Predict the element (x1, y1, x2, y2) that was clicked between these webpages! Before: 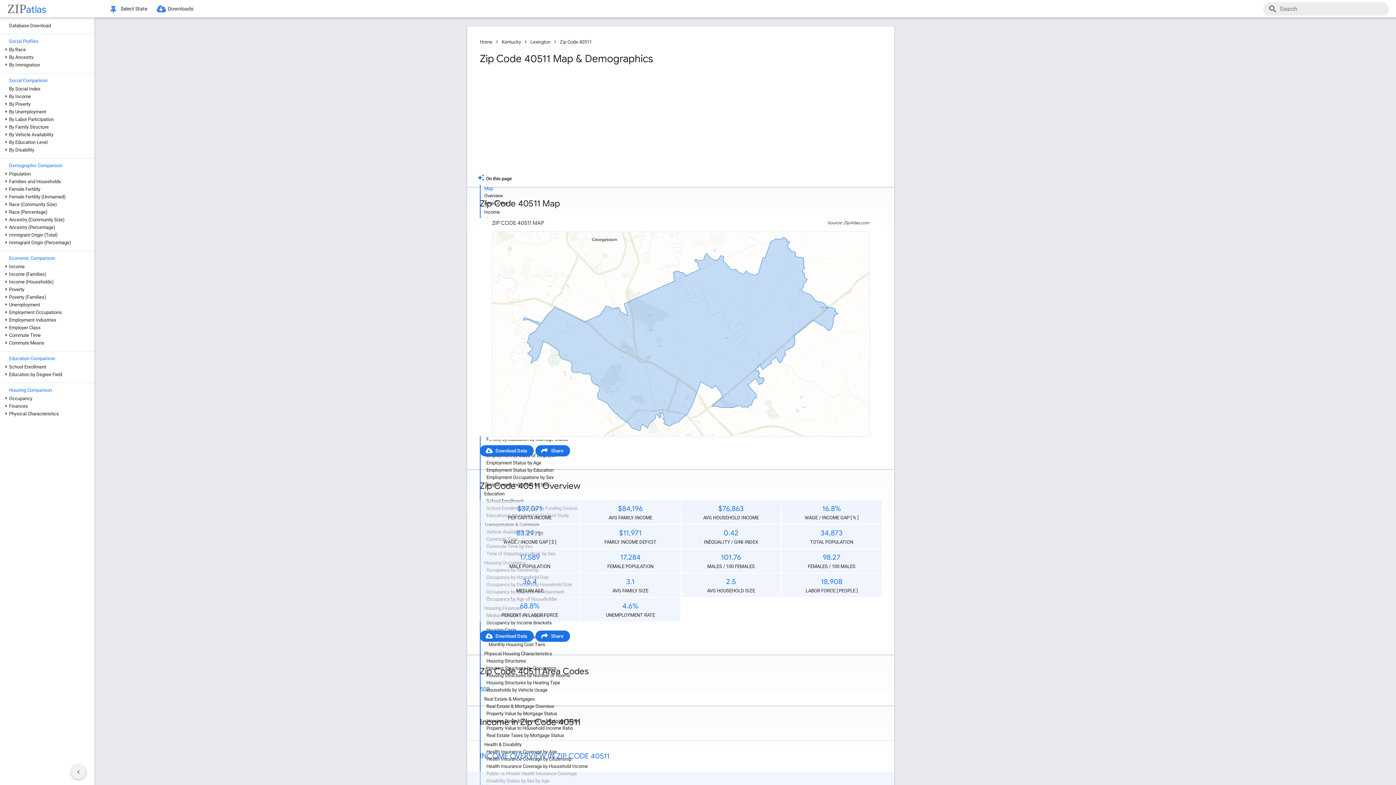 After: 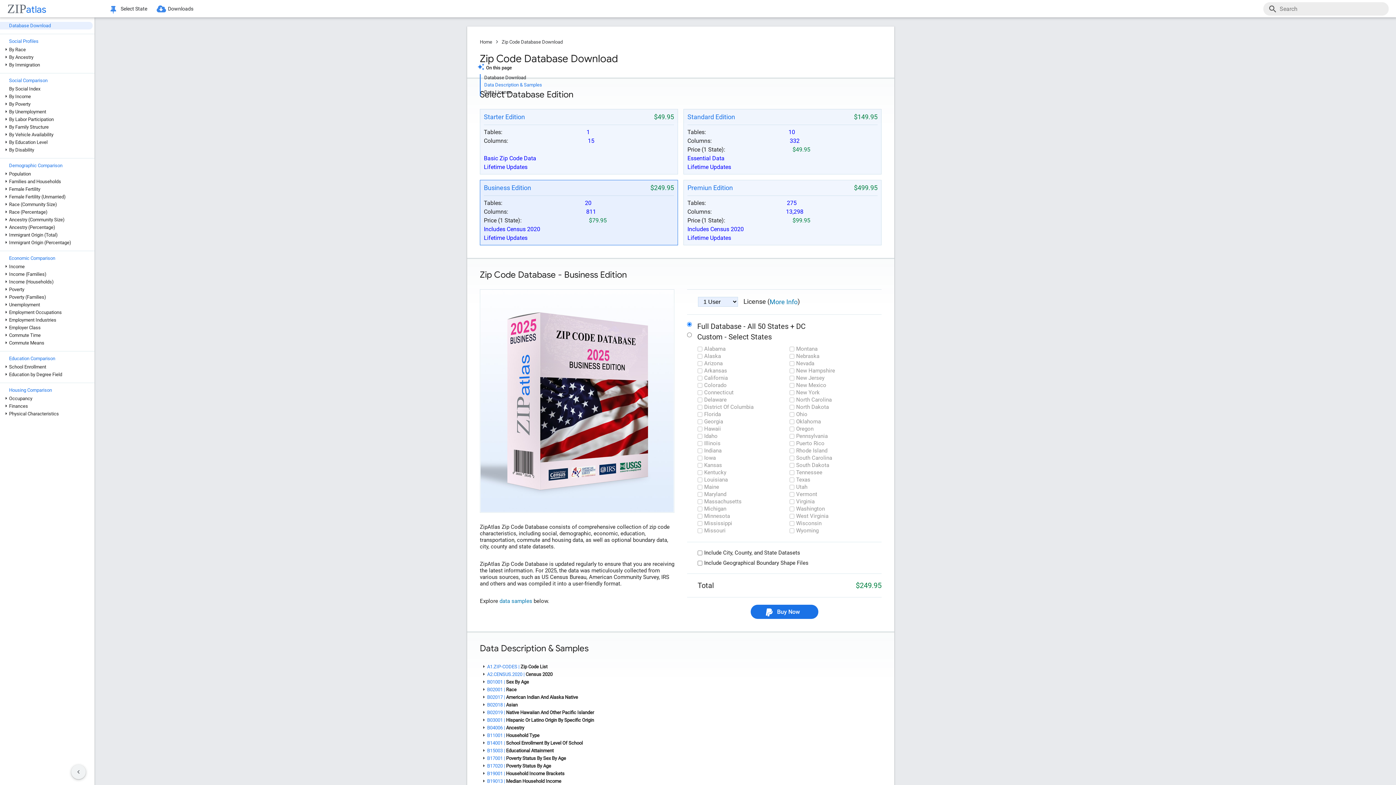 Action: bbox: (480, 630, 533, 642) label: Download Data